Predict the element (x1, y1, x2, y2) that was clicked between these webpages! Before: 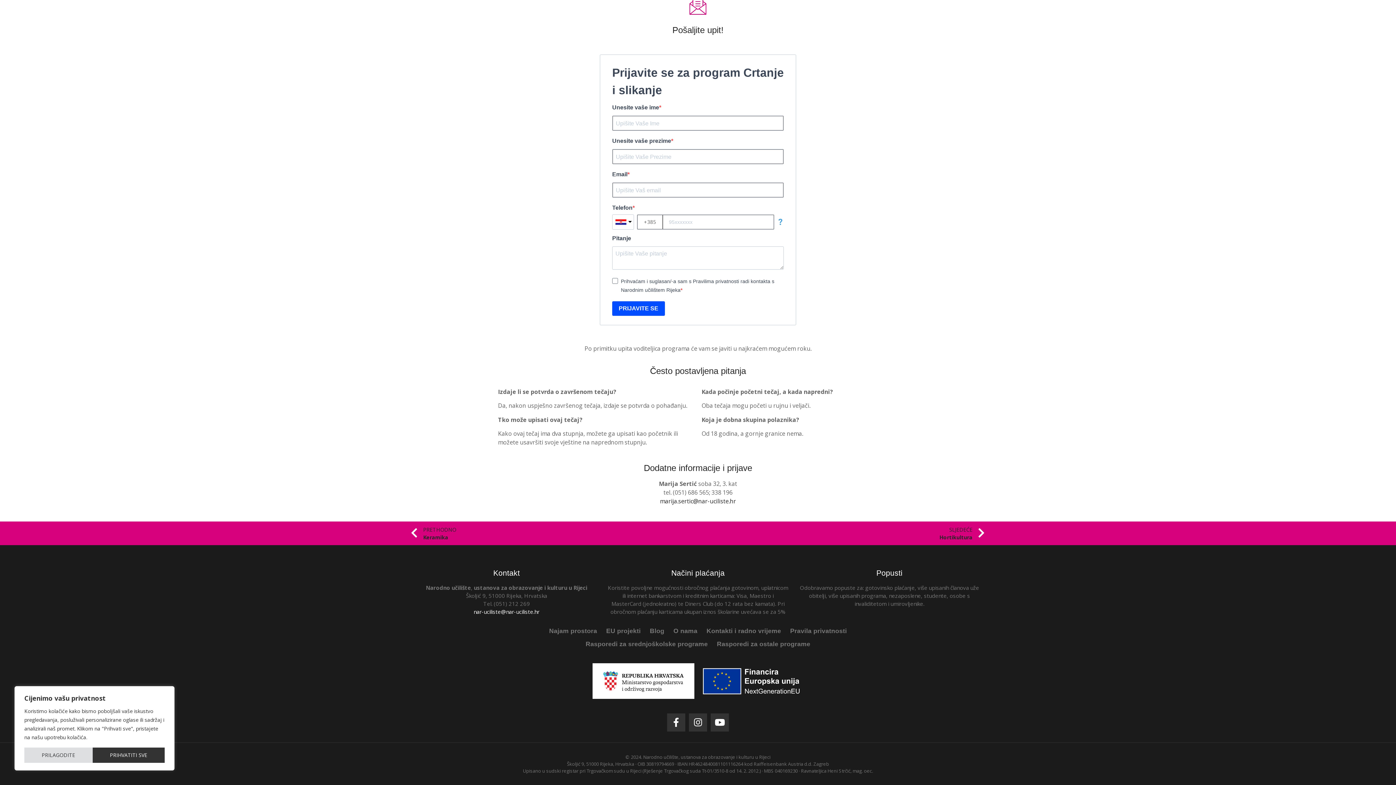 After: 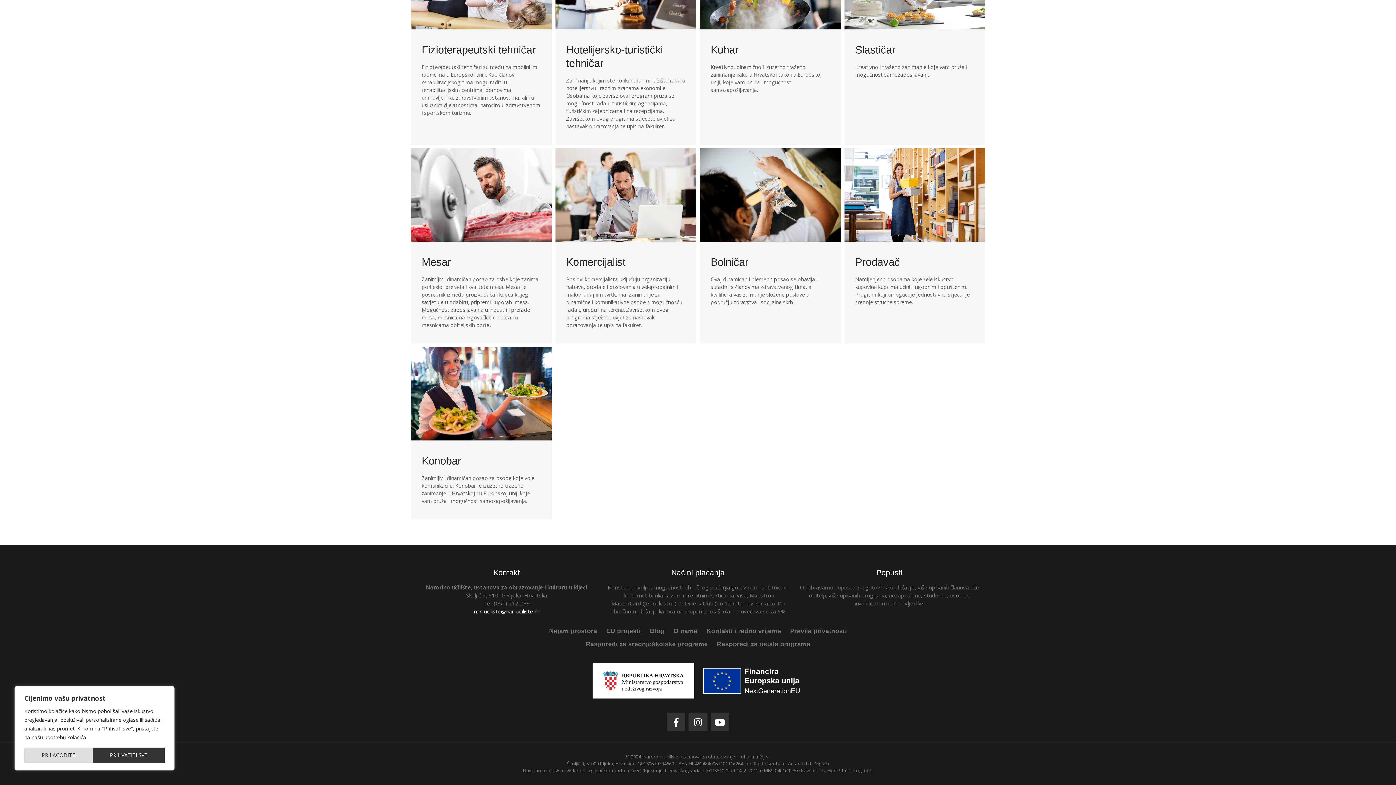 Action: label: SREDNJA ŠKOLA bbox: (652, 7, 706, 20)